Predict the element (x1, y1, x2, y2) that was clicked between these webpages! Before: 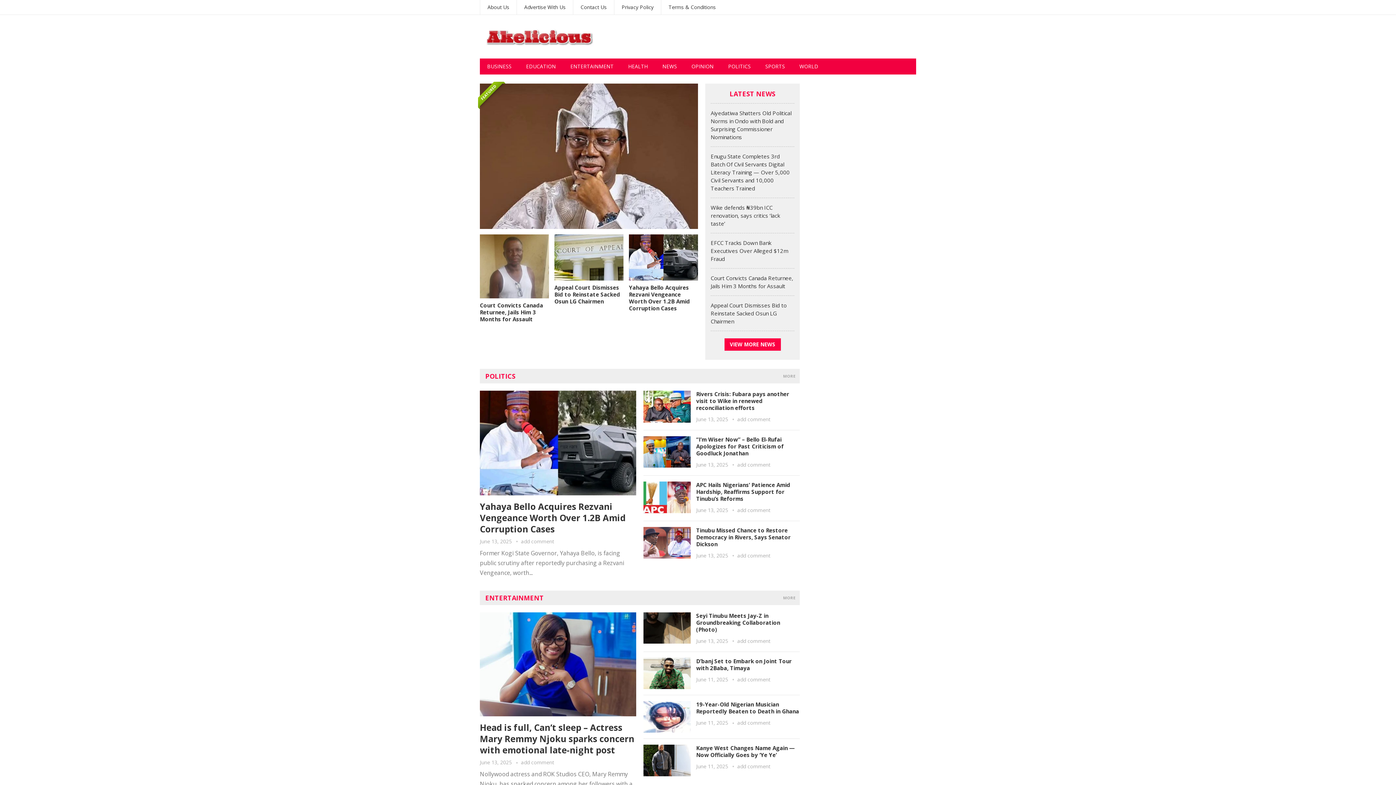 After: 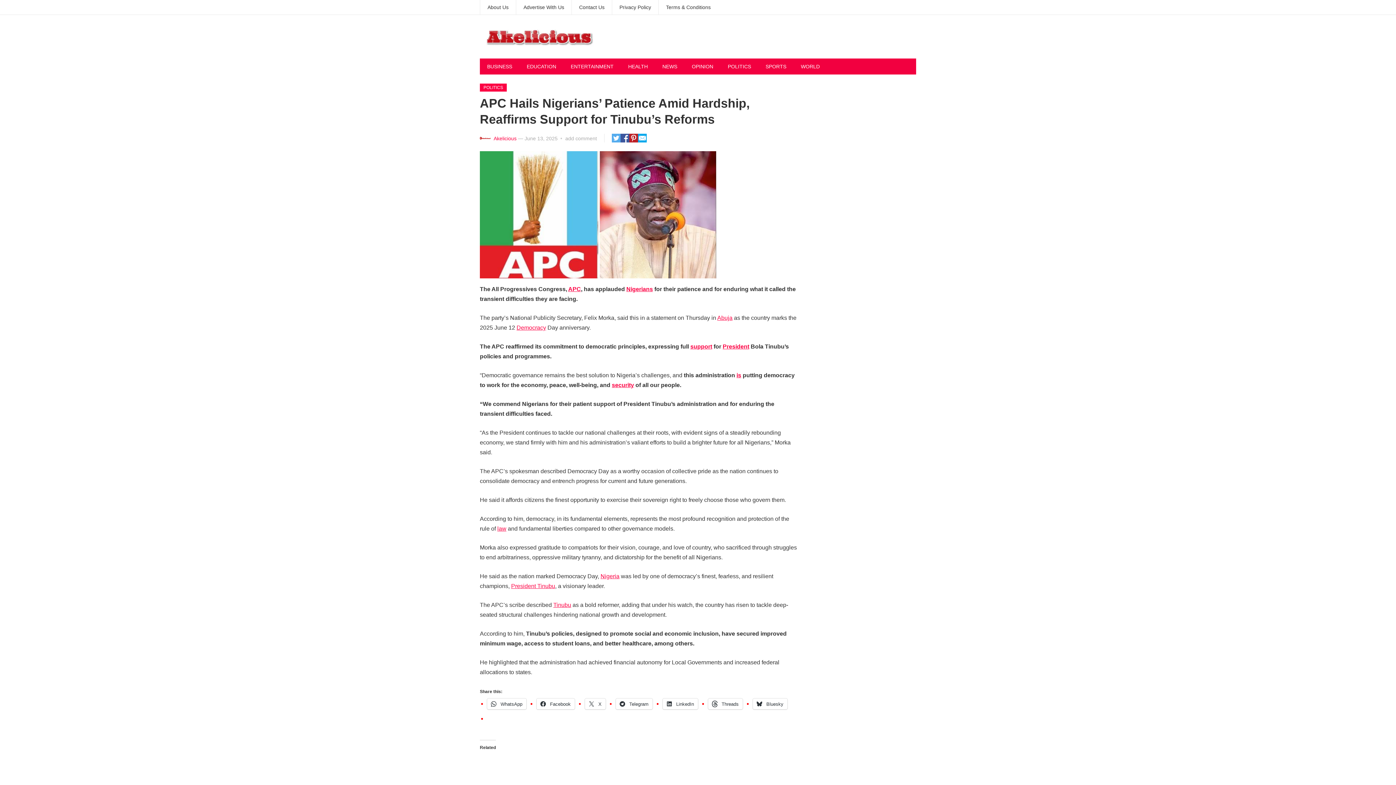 Action: label: APC Hails Nigerians’ Patience Amid Hardship, Reaffirms Support for Tinubu’s Reforms bbox: (696, 481, 790, 502)